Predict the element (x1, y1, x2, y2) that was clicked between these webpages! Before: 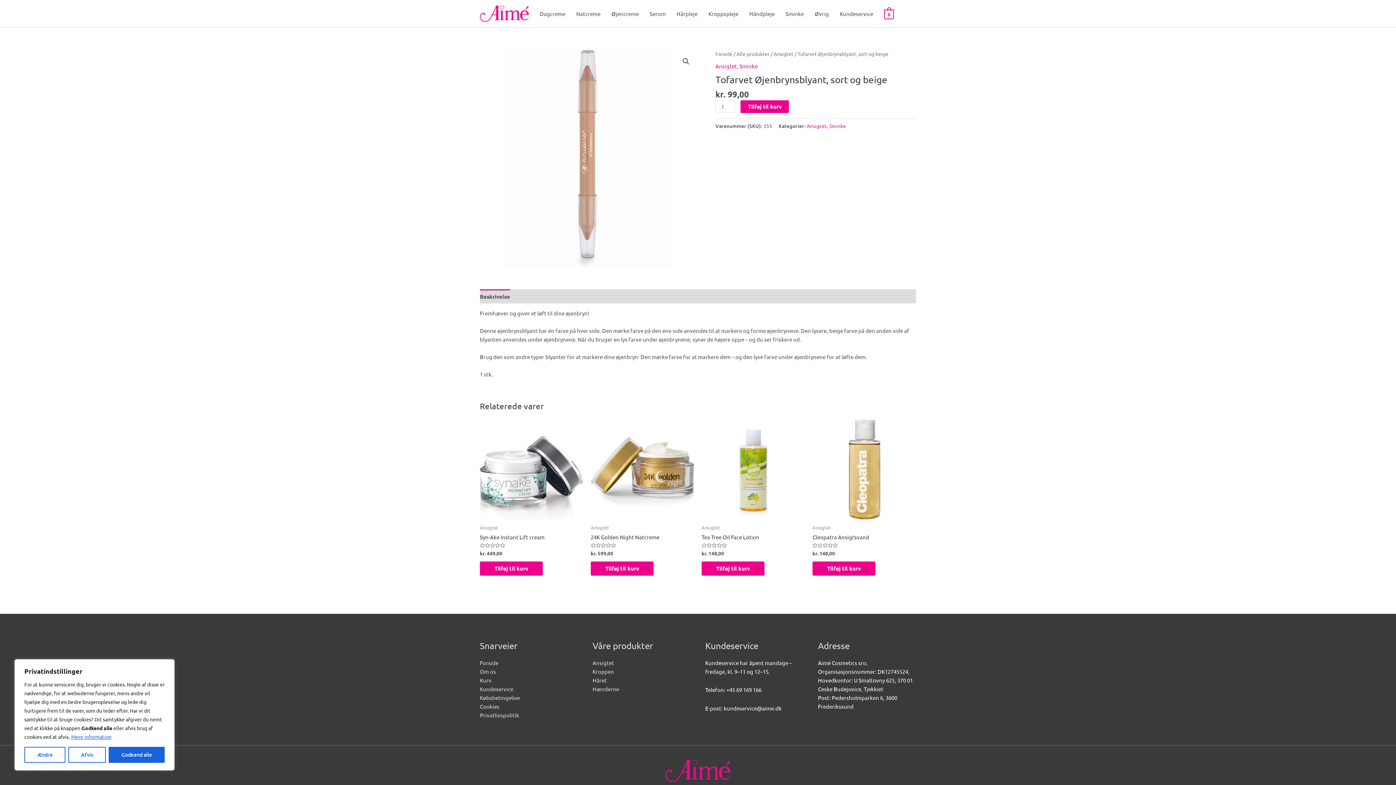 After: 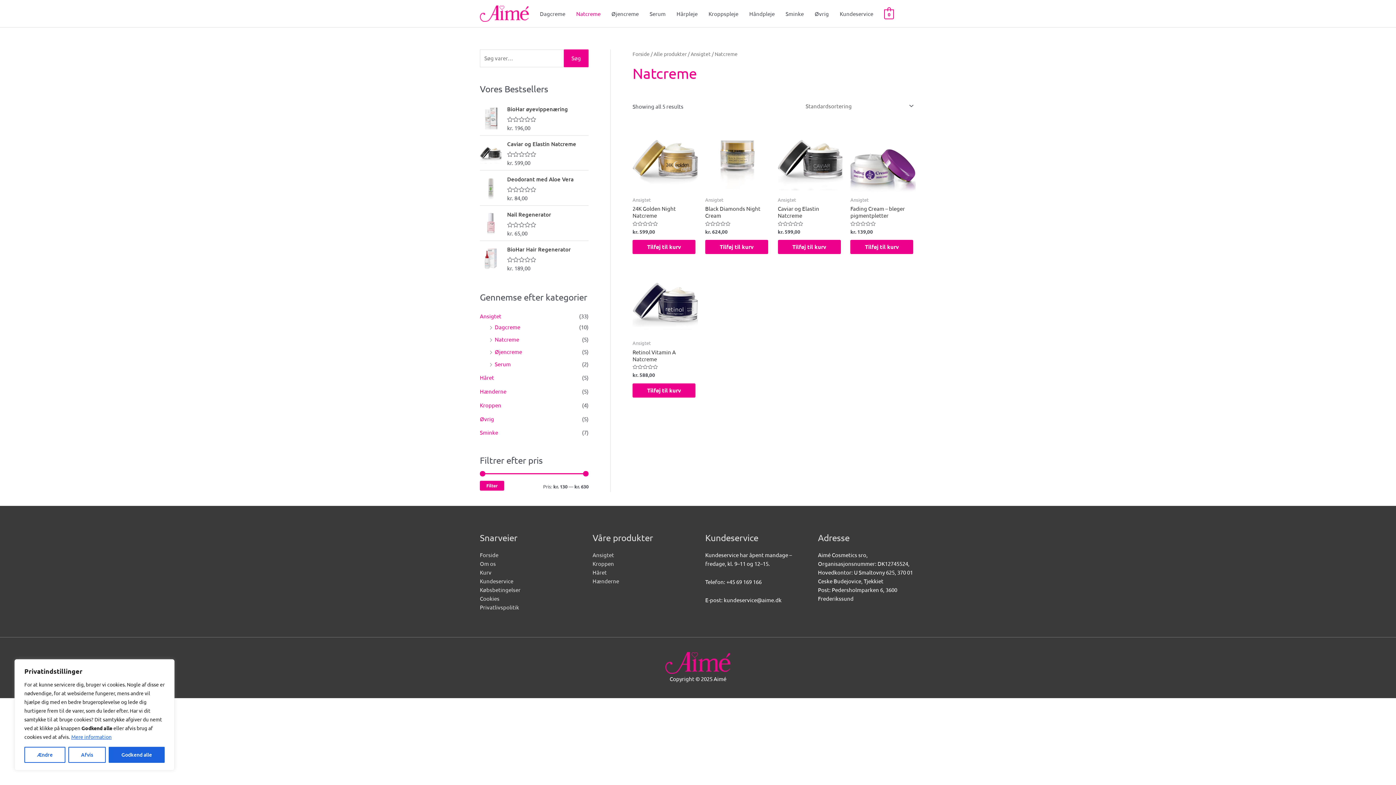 Action: label: Natcreme bbox: (570, 2, 606, 24)